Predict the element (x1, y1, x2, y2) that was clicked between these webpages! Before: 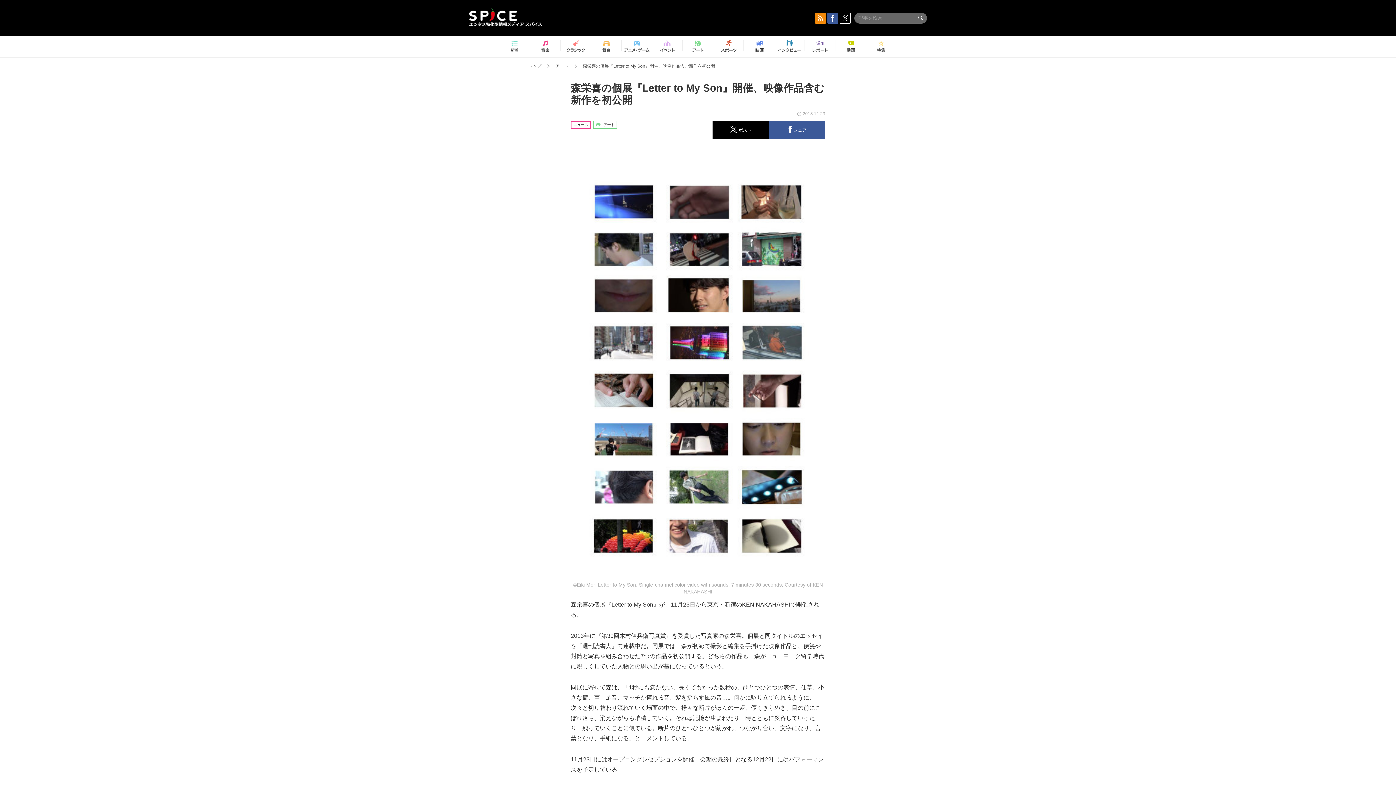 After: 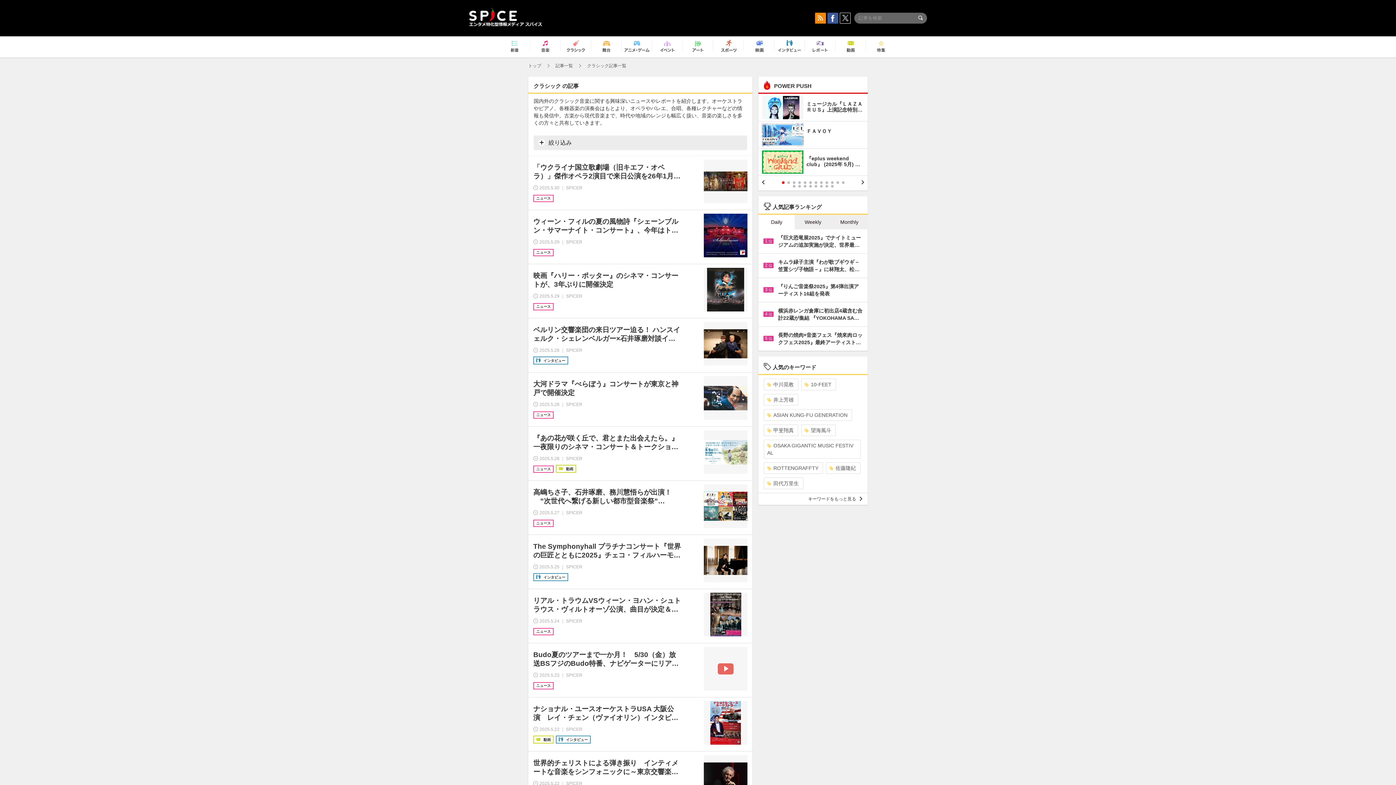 Action: bbox: (563, 37, 588, 56)